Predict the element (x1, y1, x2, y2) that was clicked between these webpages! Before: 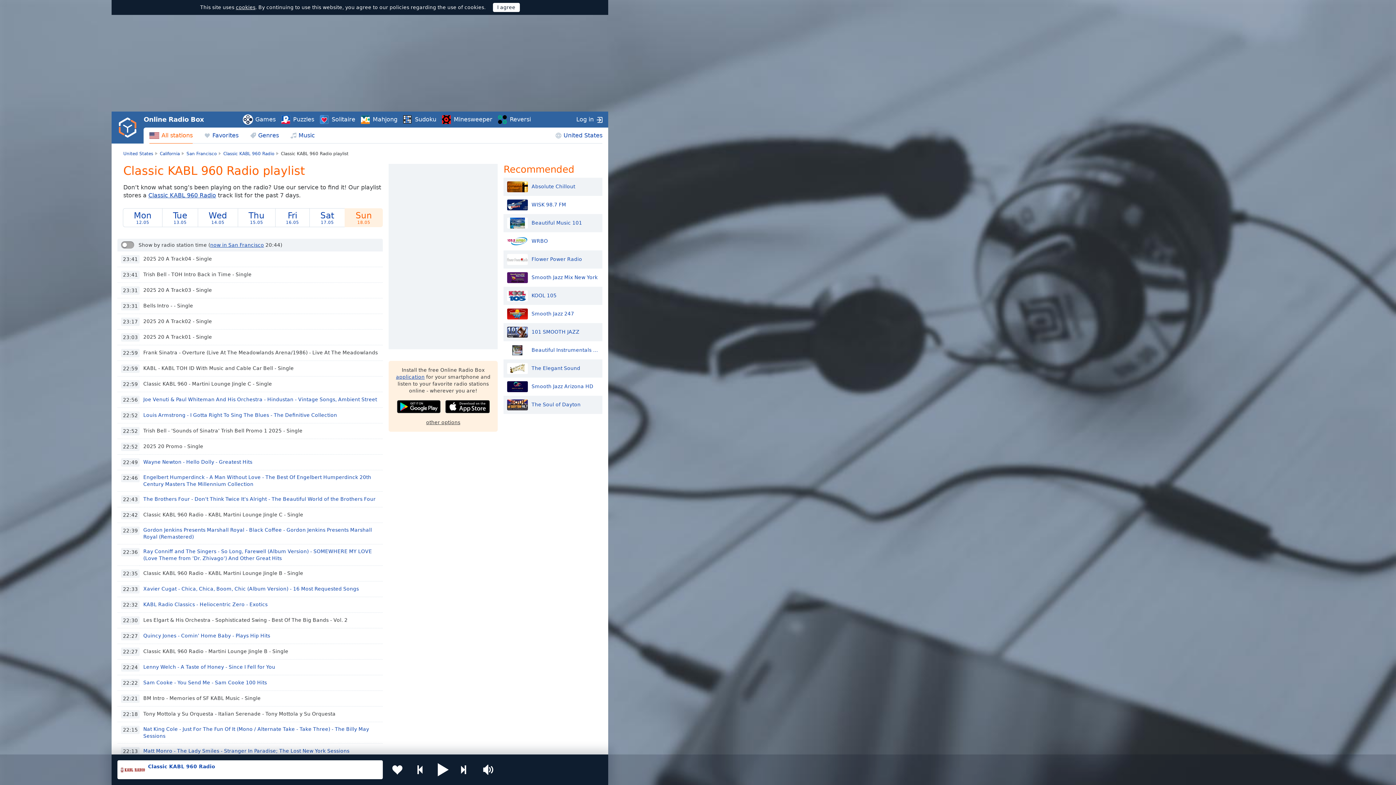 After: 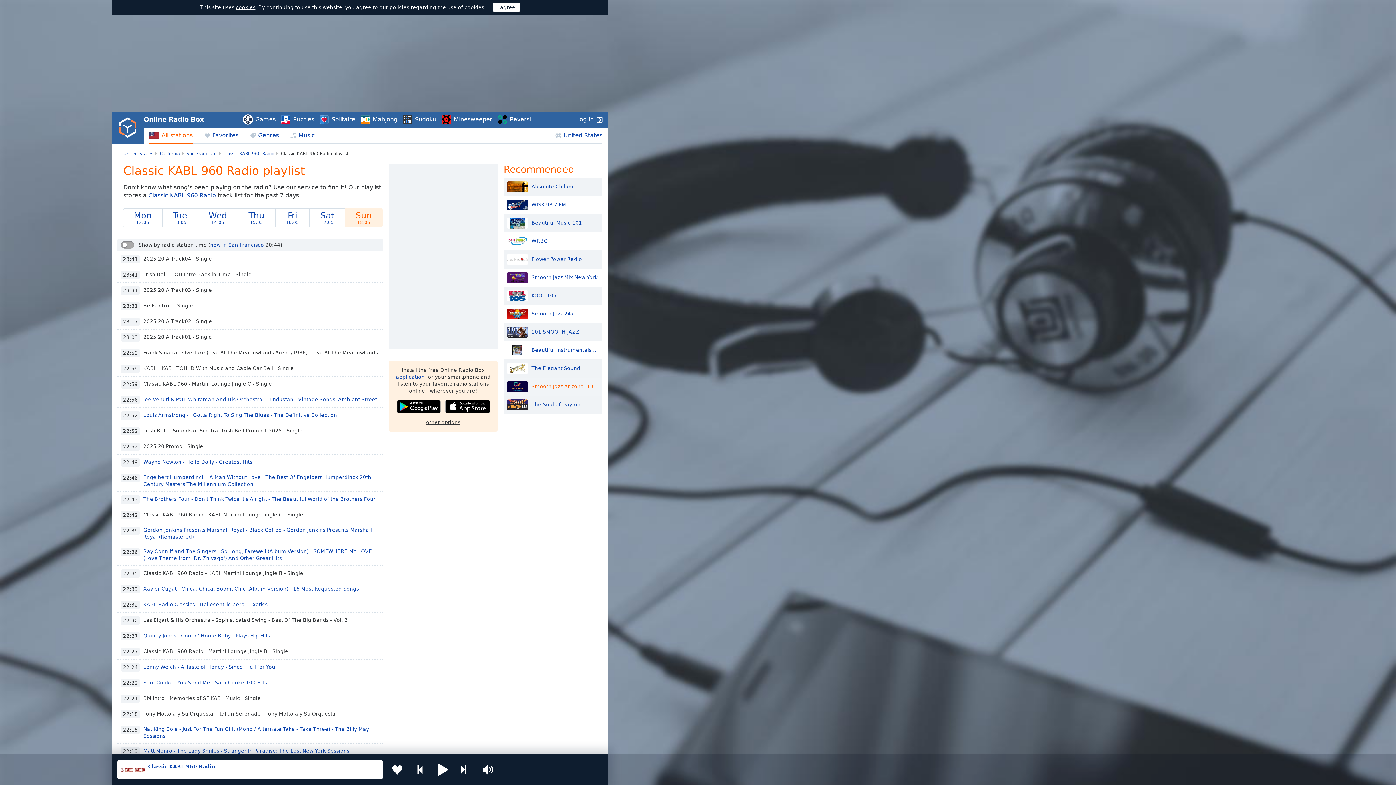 Action: label: Smooth Jazz Arizona HD bbox: (507, 381, 598, 392)